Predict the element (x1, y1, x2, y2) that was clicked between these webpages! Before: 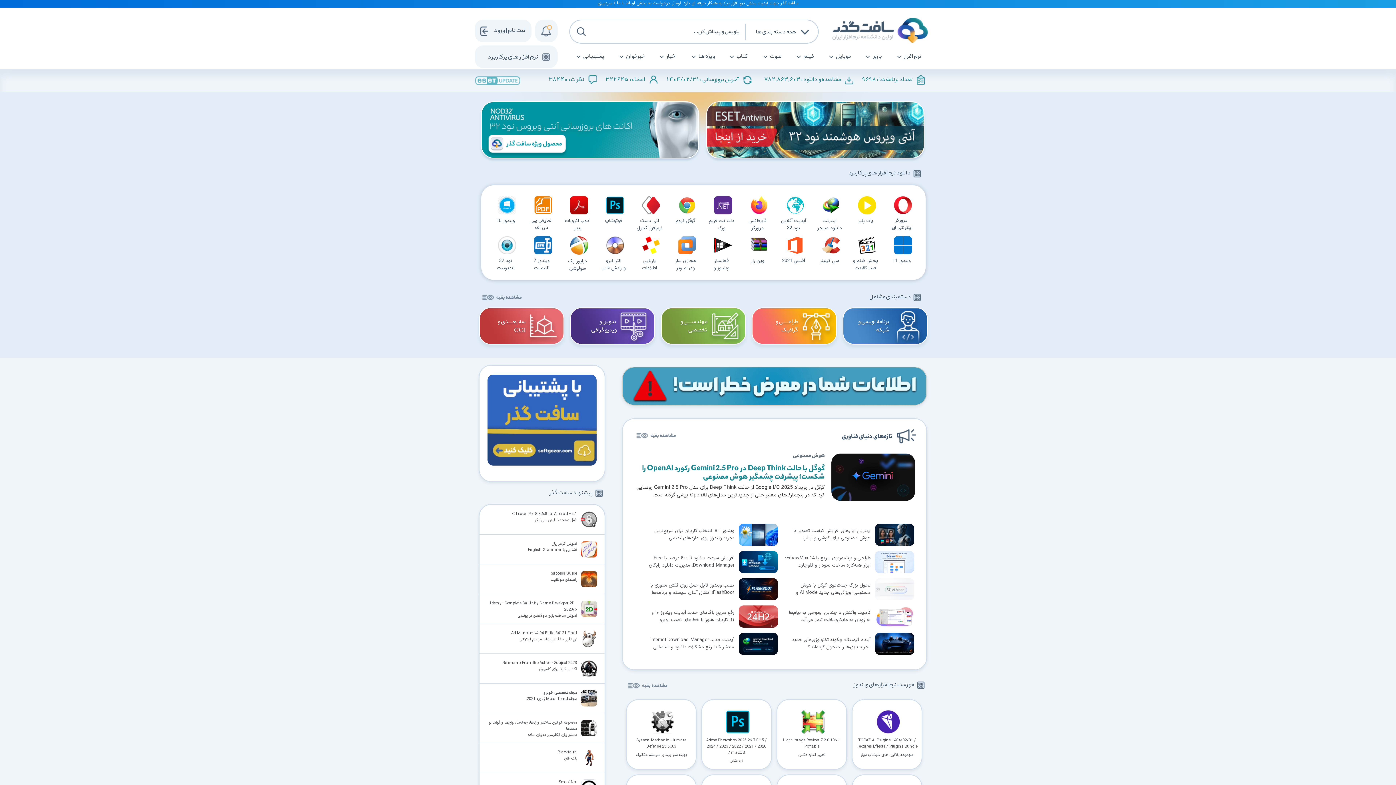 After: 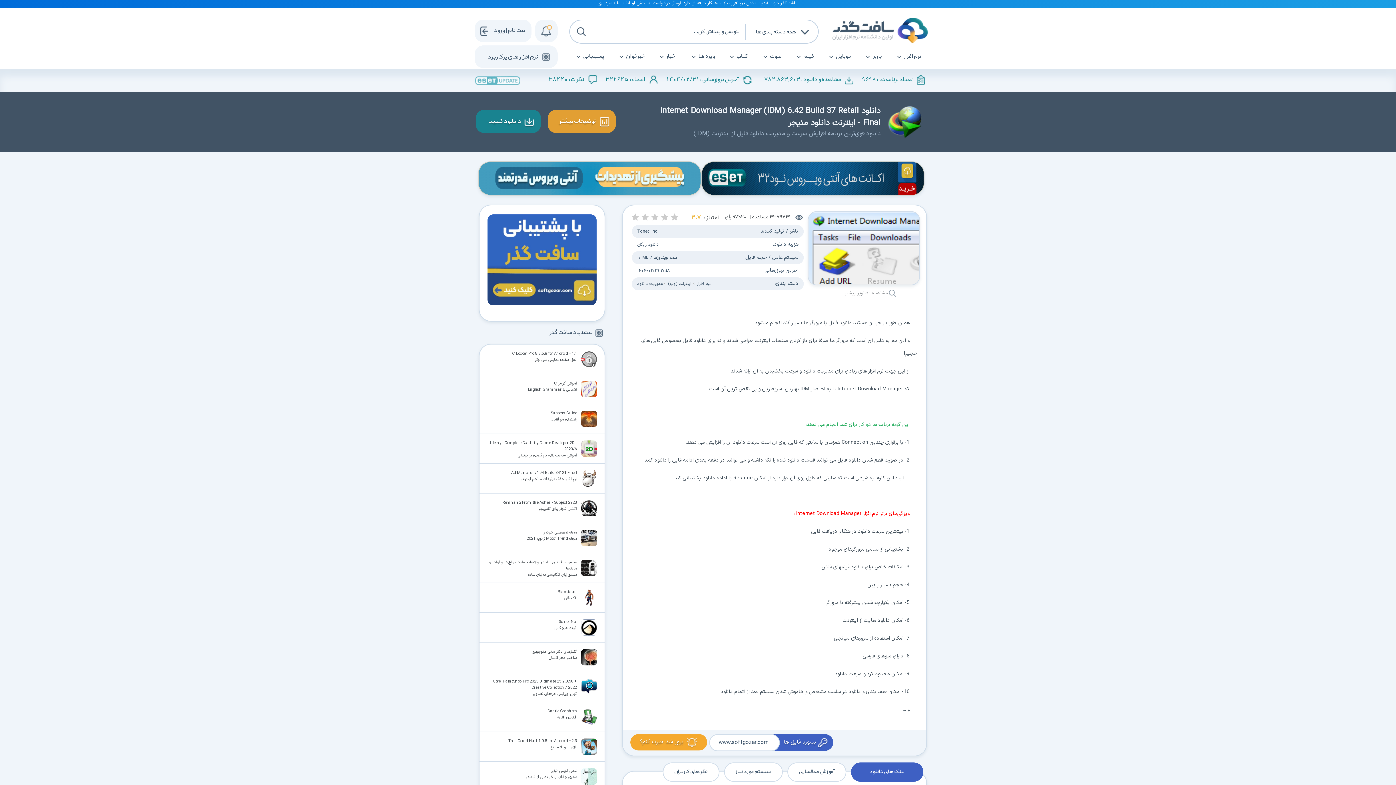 Action: bbox: (812, 192, 848, 232) label: اینترنت دانلود منیجر